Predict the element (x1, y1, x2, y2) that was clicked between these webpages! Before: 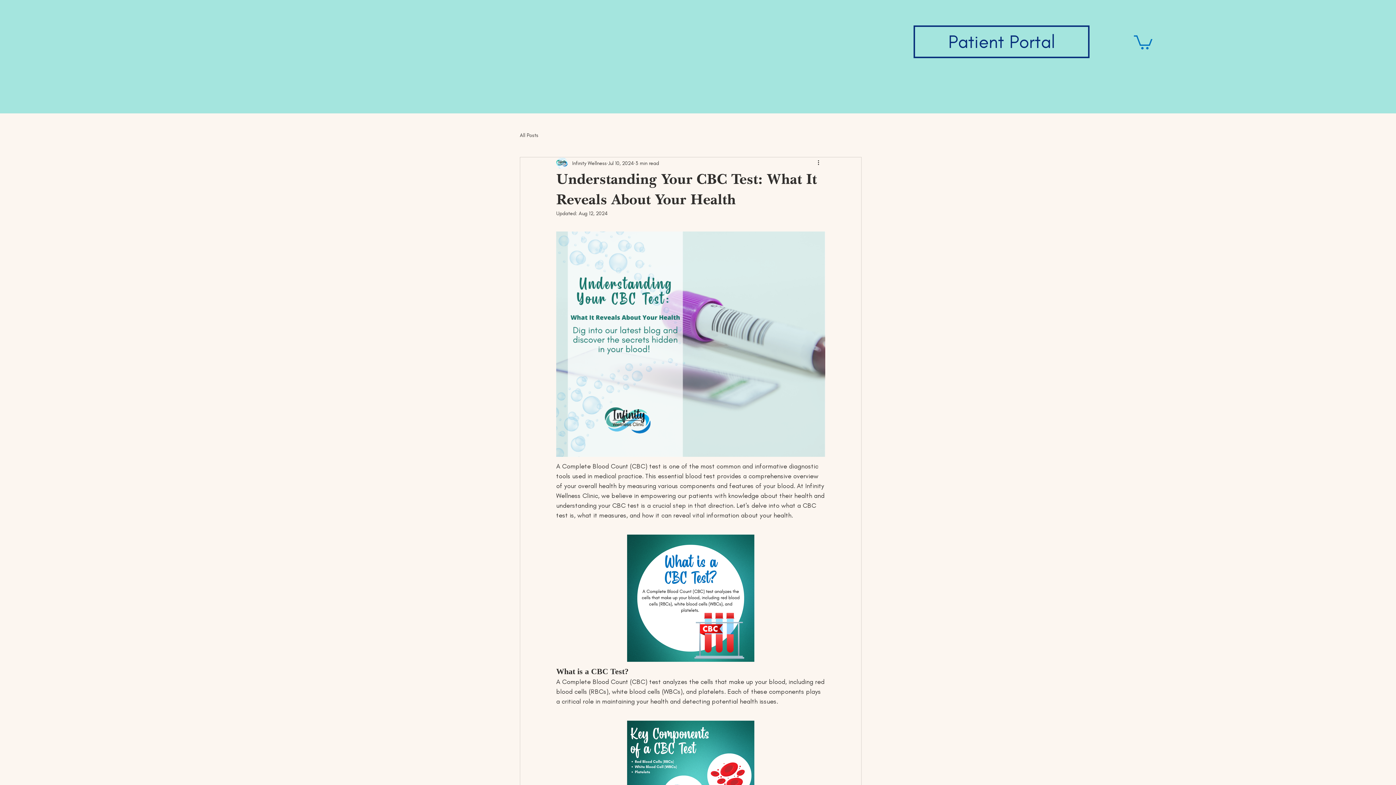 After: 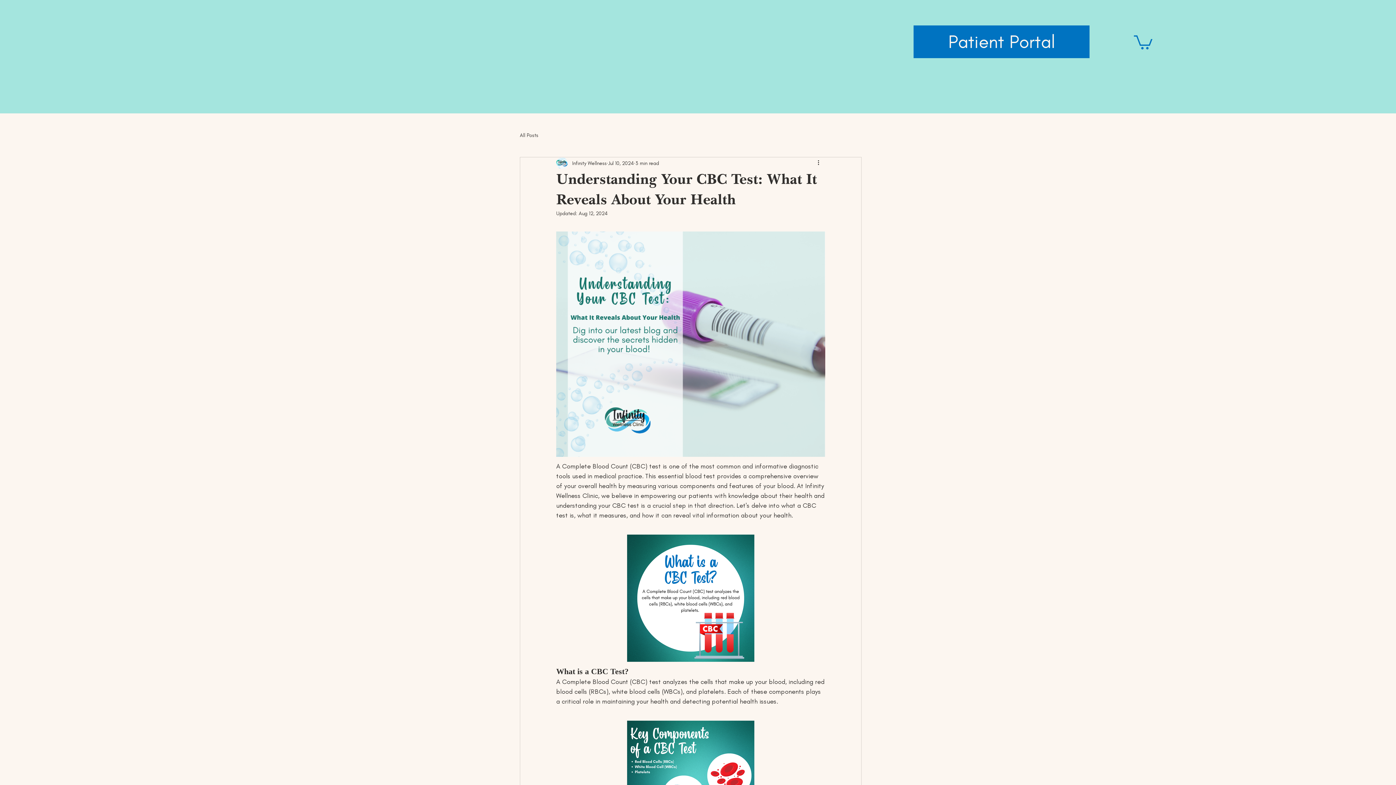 Action: label: Patient Portal bbox: (913, 25, 1089, 58)